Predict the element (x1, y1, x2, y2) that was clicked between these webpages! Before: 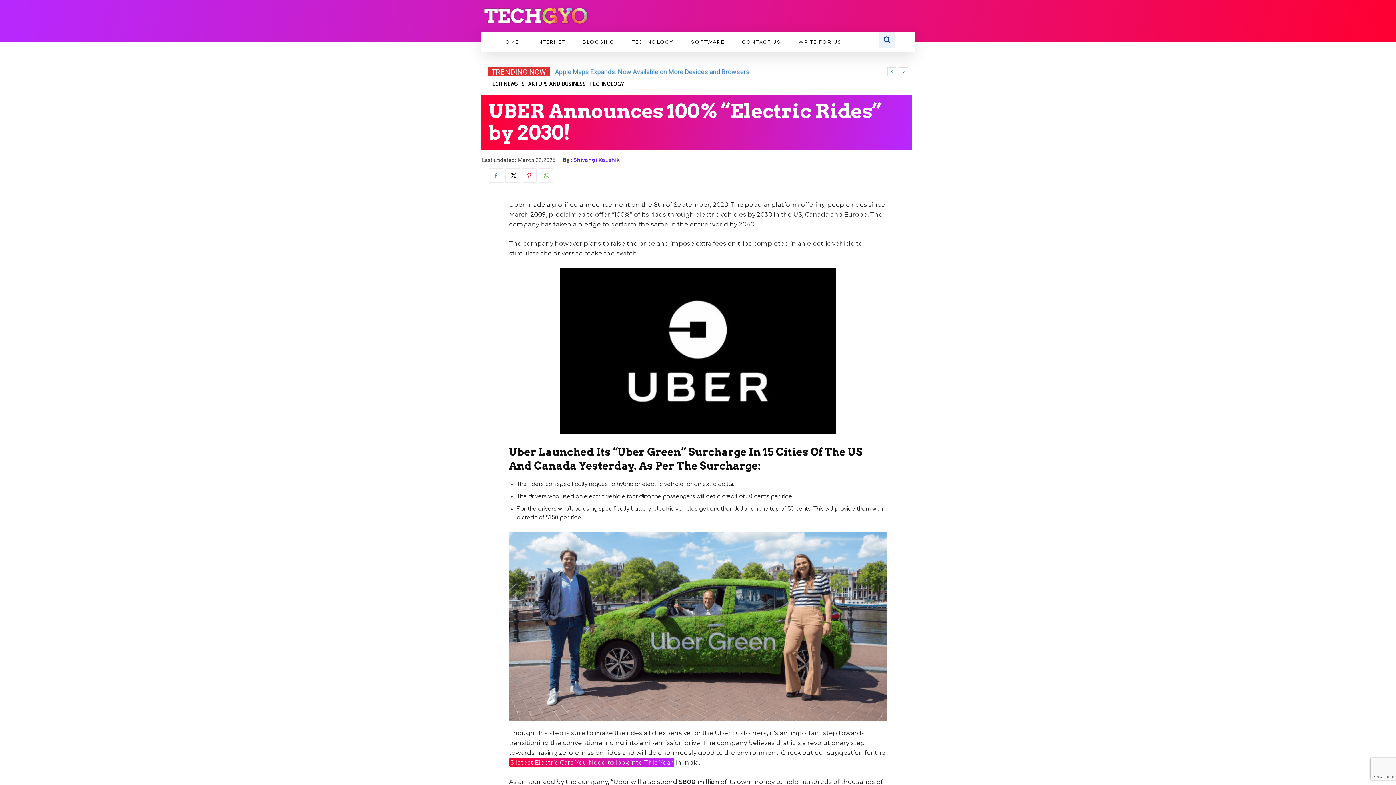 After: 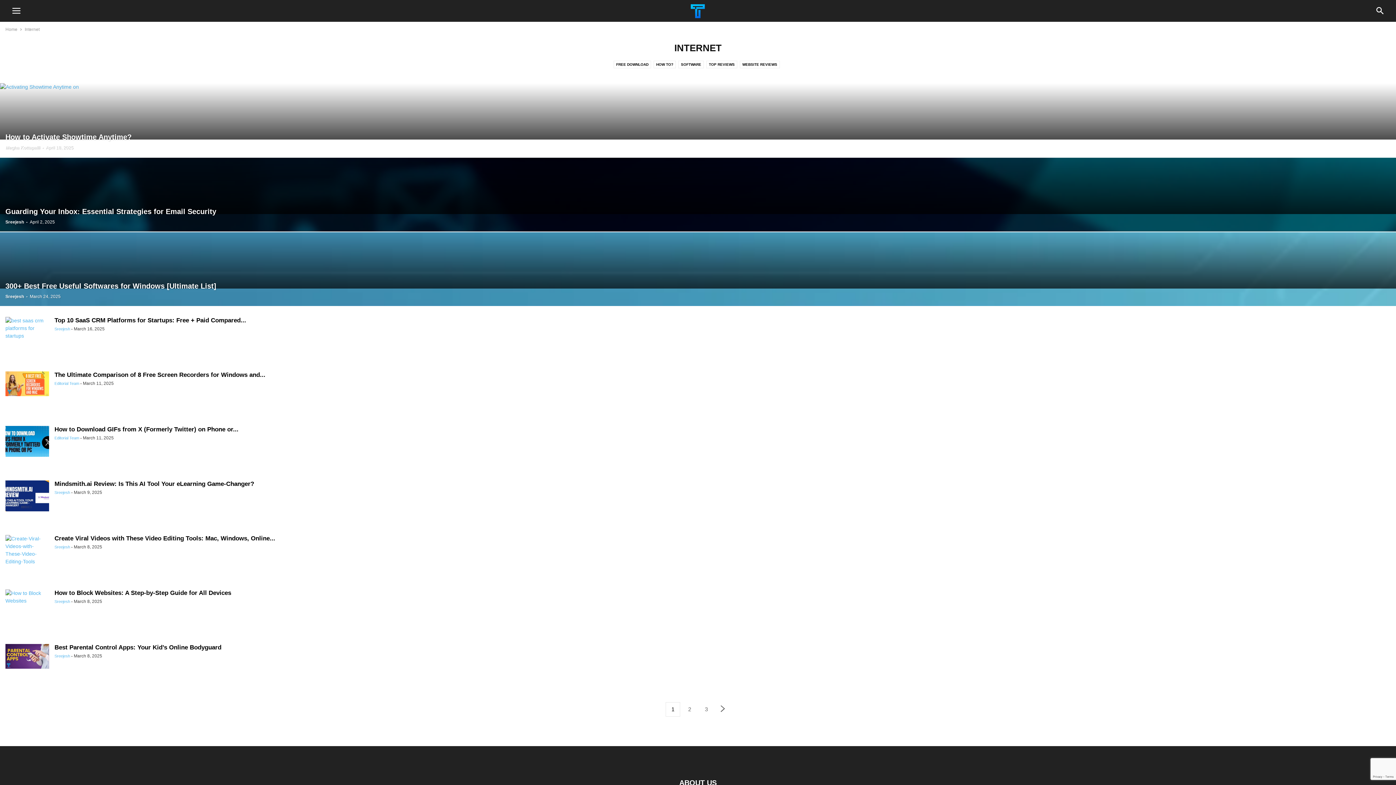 Action: bbox: (528, 31, 573, 52) label: INTERNET